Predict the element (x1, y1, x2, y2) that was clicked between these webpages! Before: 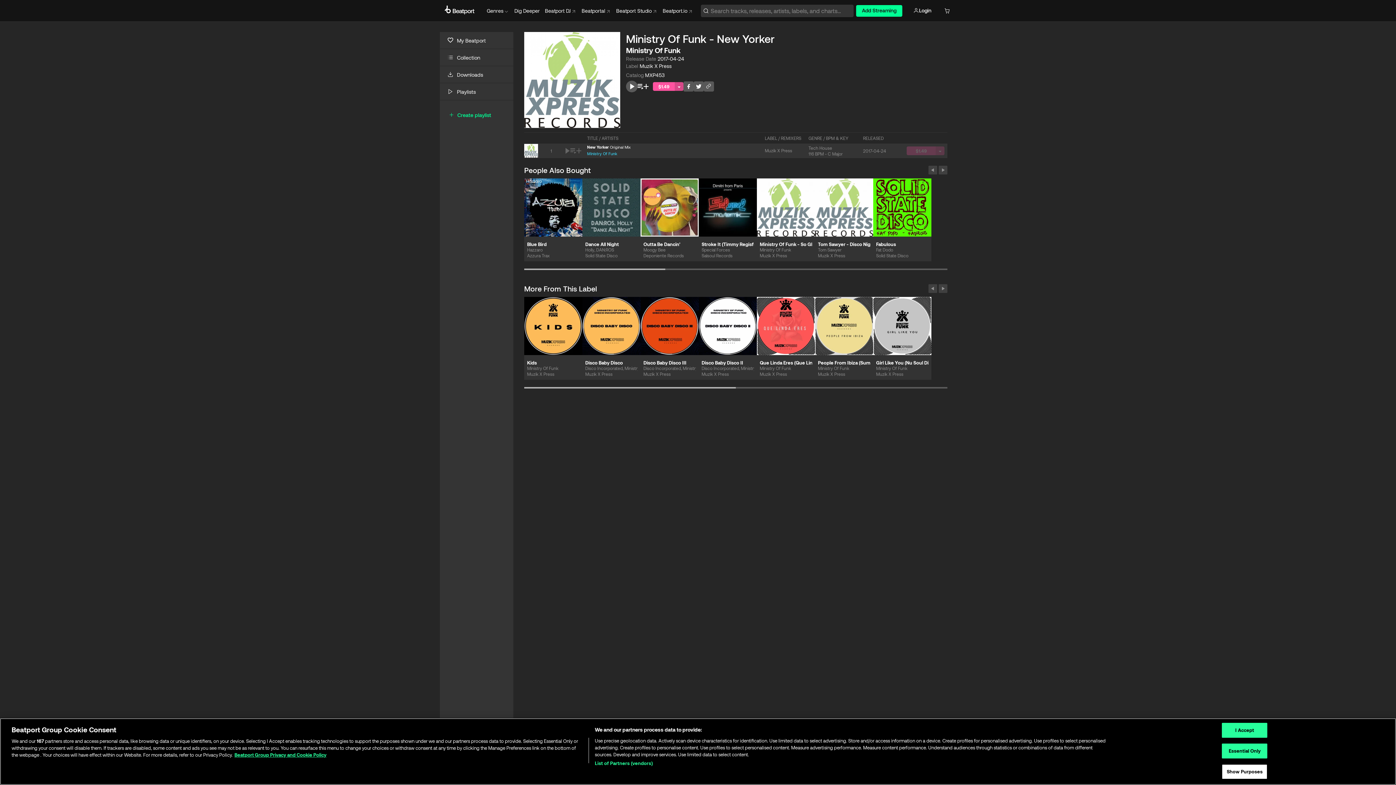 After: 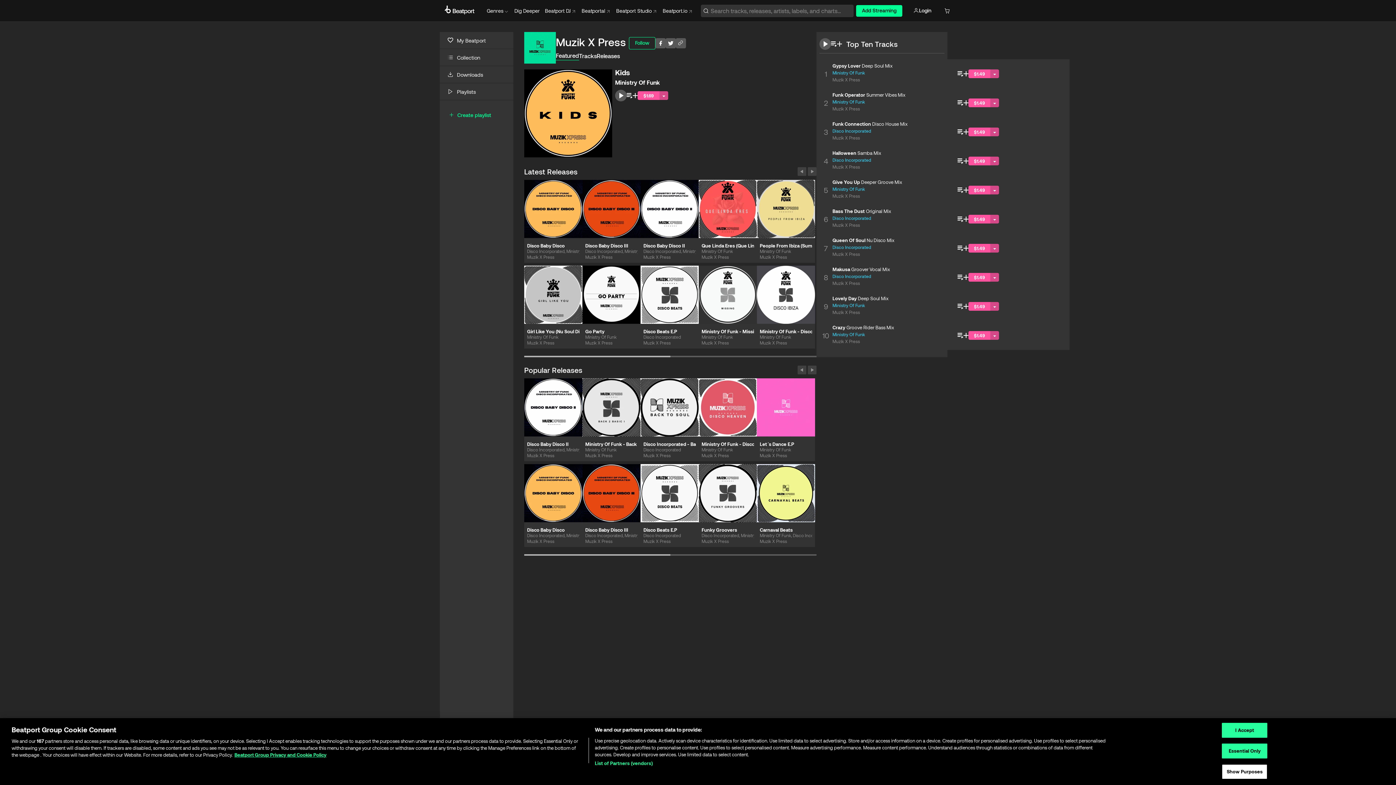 Action: bbox: (765, 148, 802, 153) label: Muzik X Press